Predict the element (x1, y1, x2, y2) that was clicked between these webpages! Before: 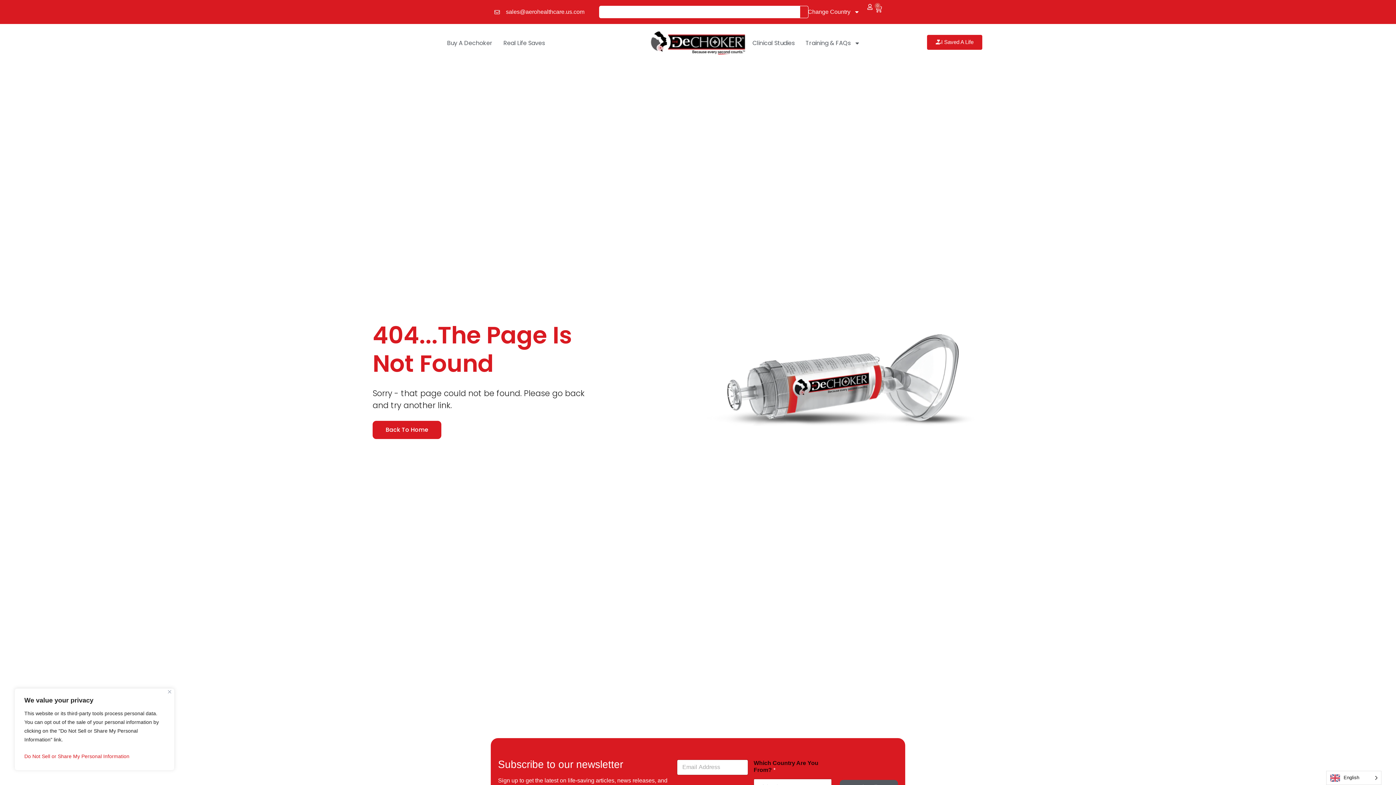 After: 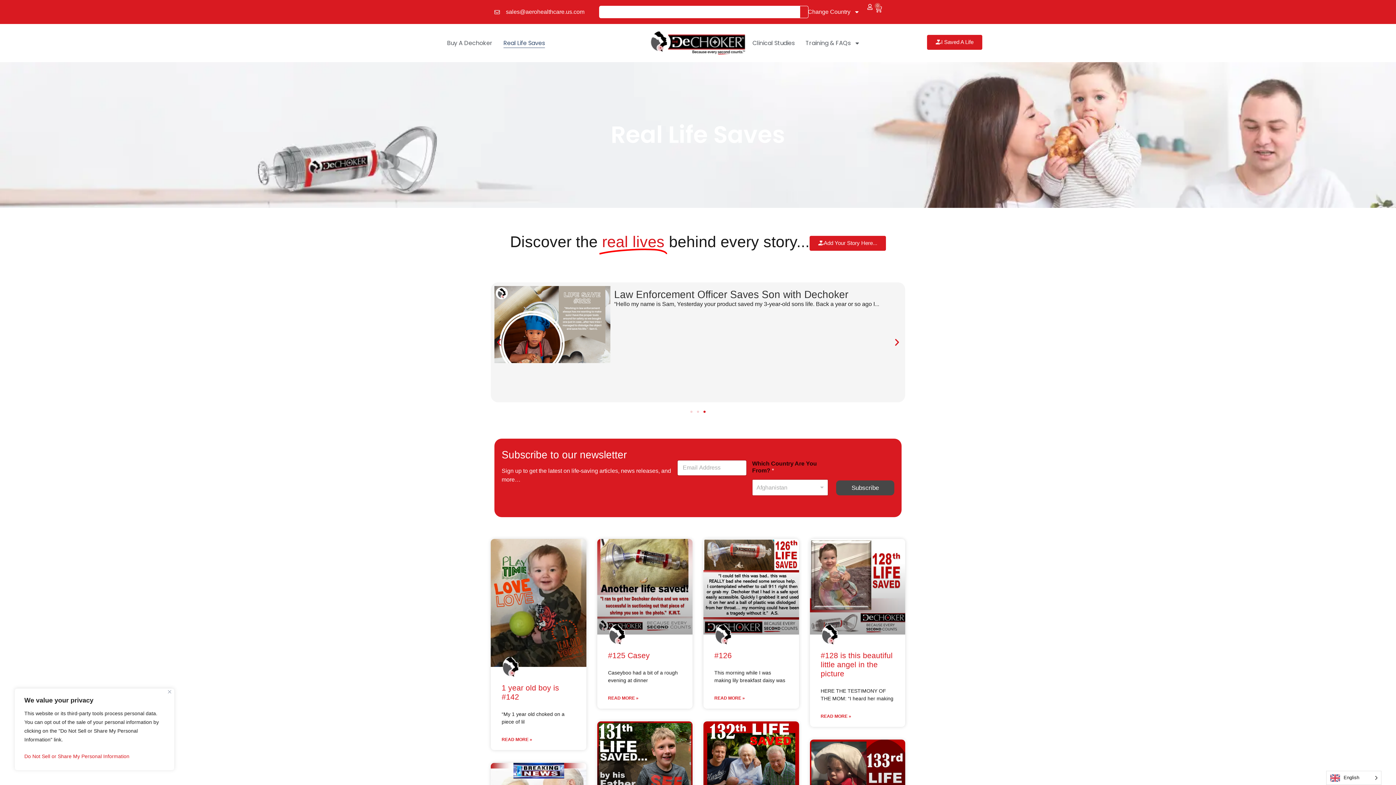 Action: bbox: (503, 38, 545, 47) label: Real Life Saves